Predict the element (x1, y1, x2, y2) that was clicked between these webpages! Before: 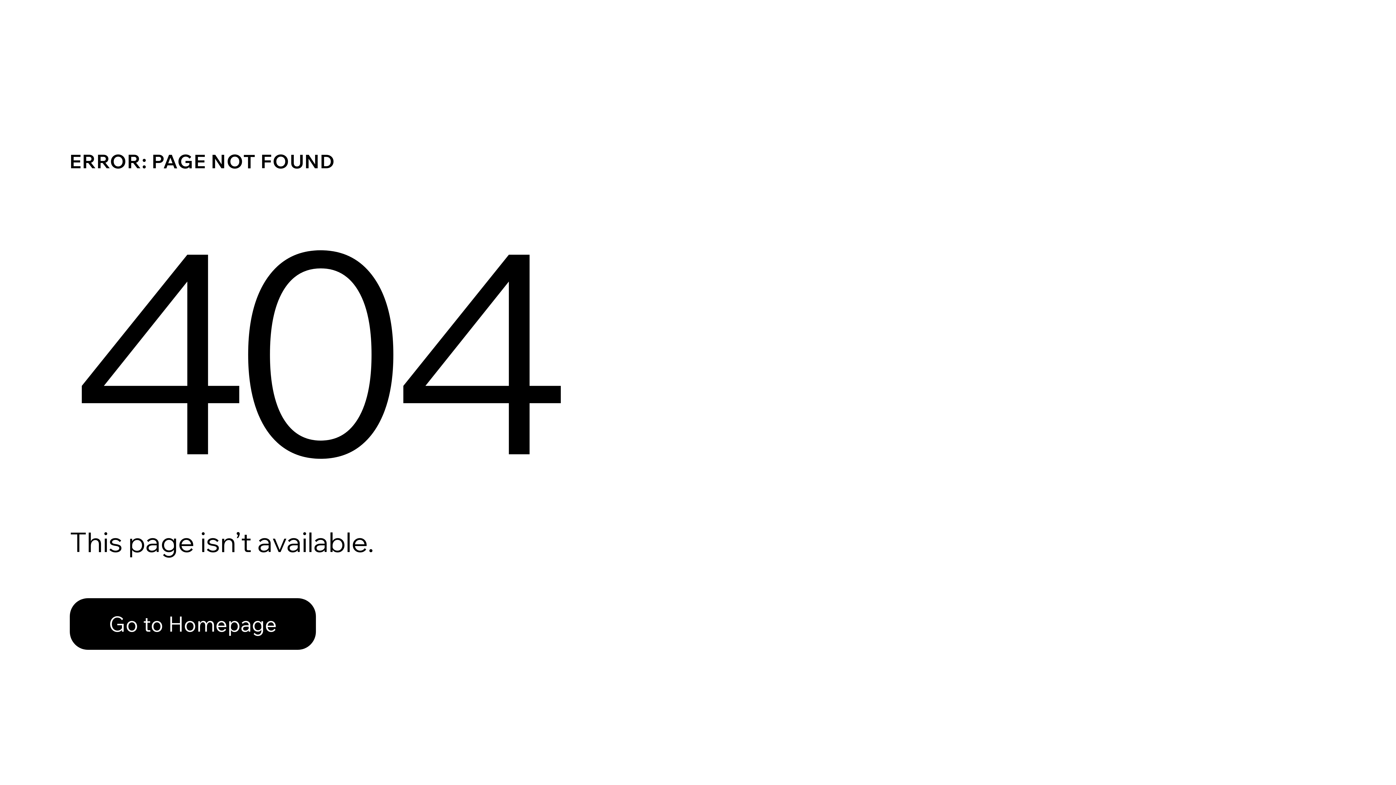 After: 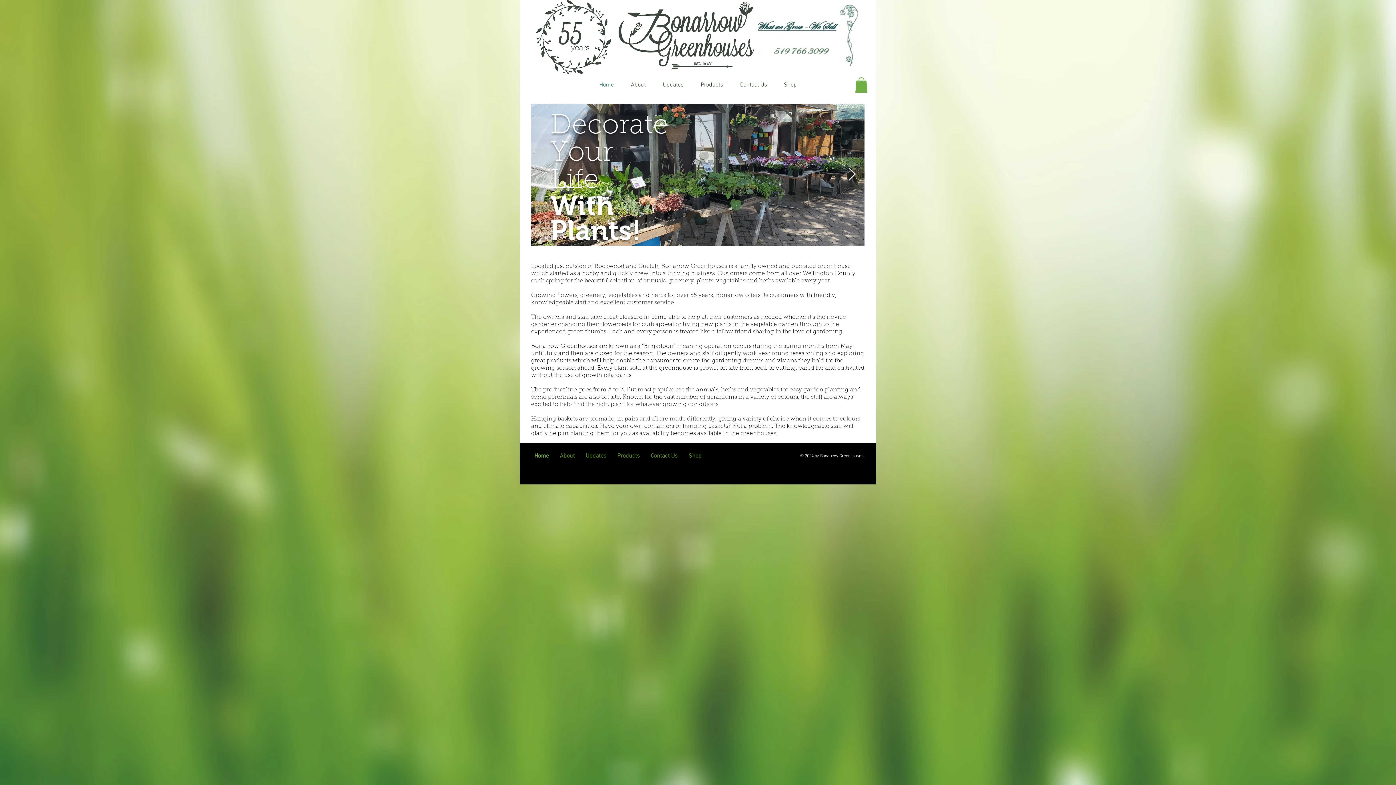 Action: bbox: (69, 582, 768, 659) label: Go to Homepage